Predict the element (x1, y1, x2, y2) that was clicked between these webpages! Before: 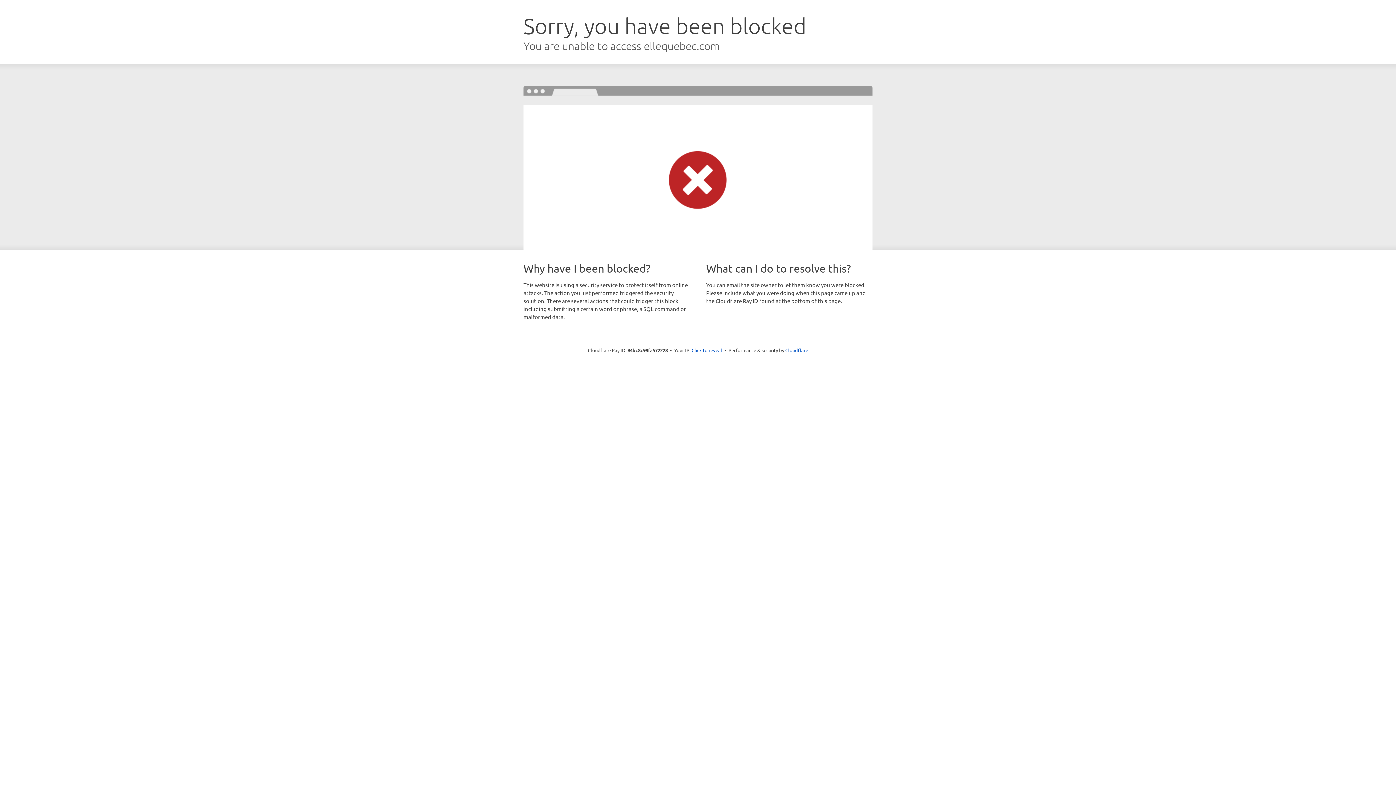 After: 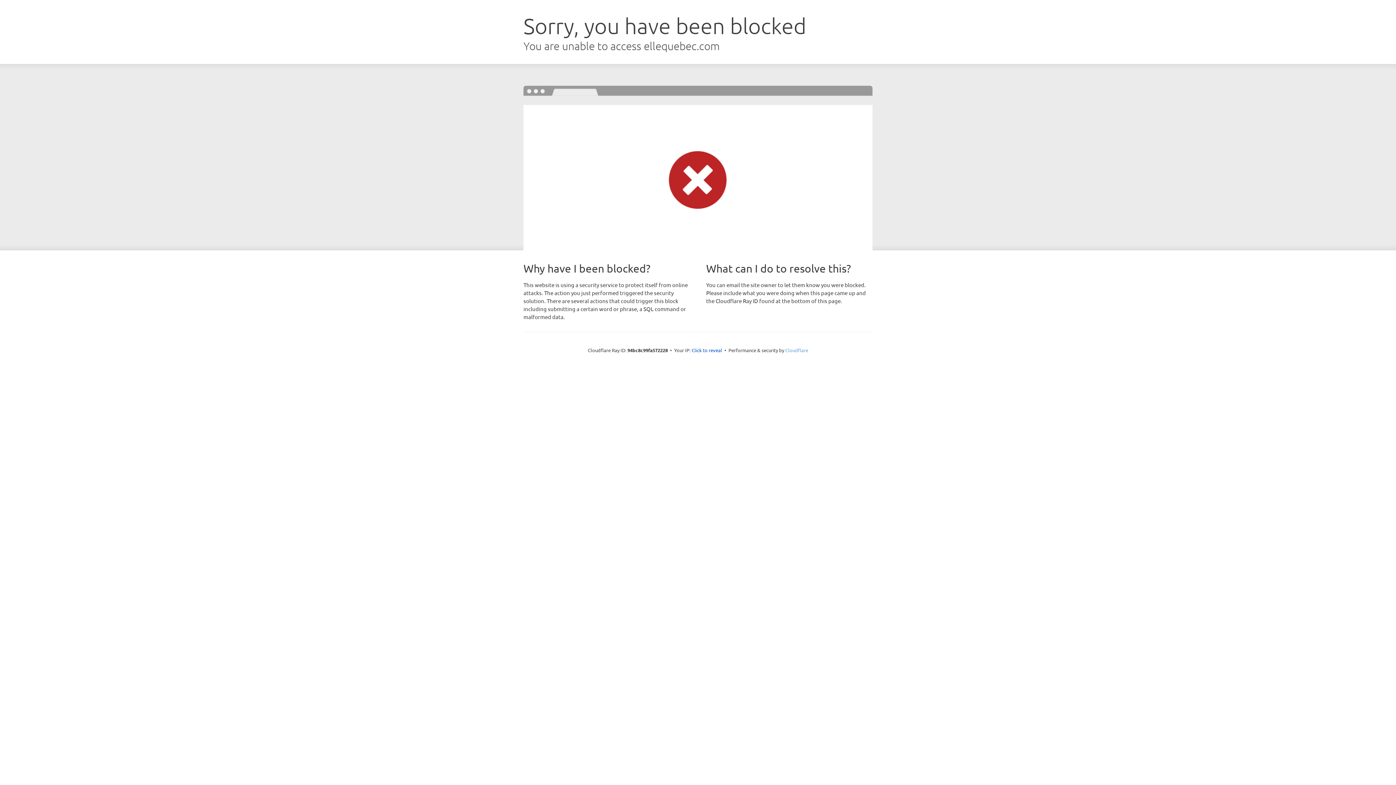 Action: bbox: (785, 347, 808, 353) label: Cloudflare